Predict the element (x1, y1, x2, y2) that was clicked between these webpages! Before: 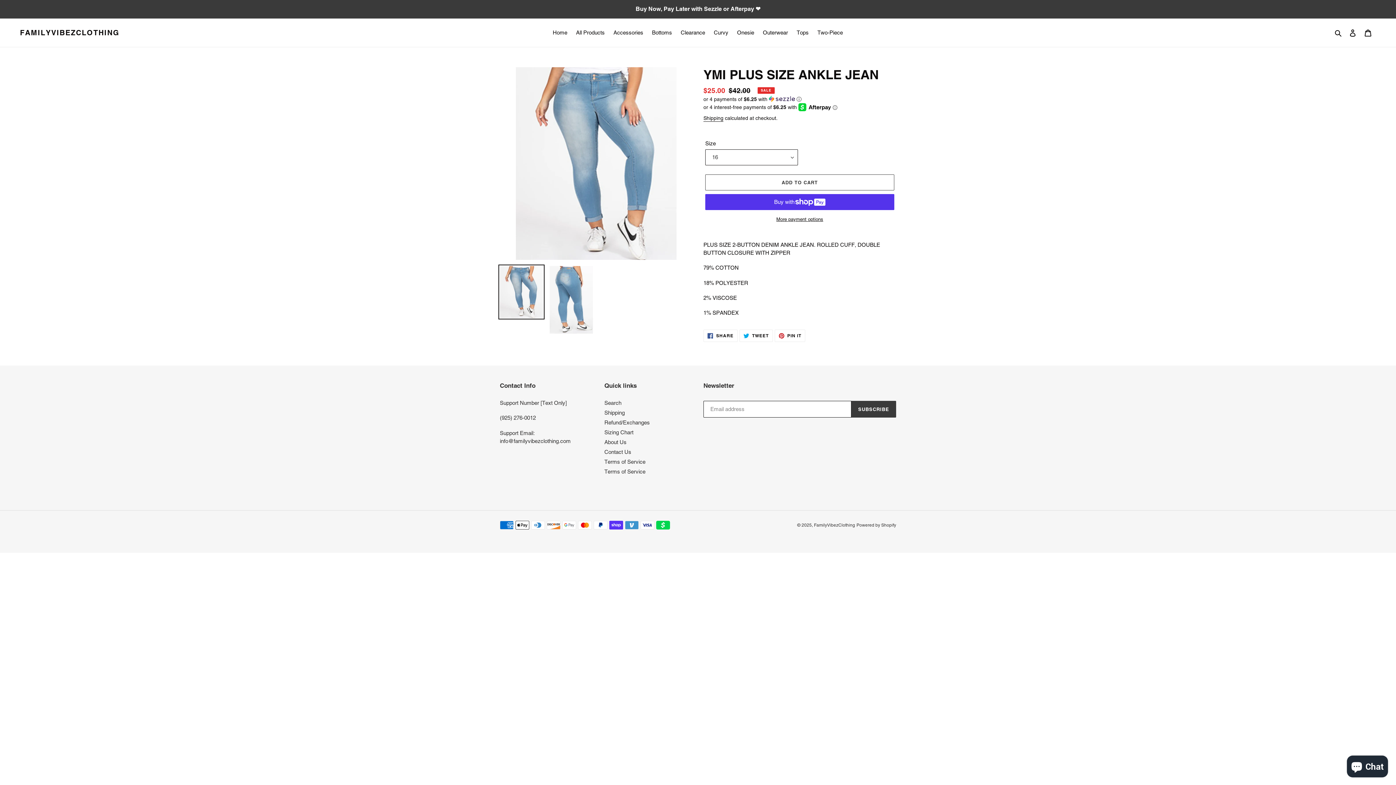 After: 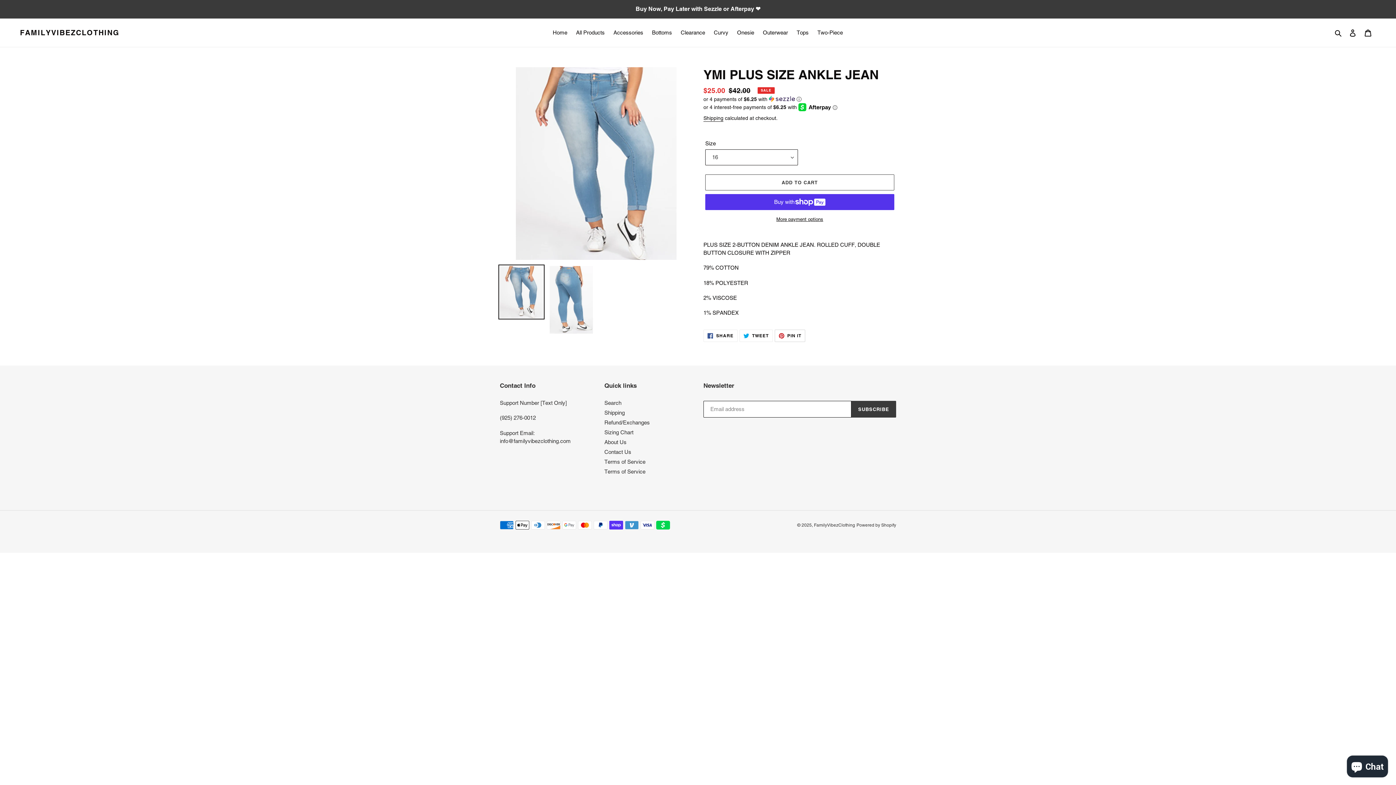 Action: bbox: (774, 329, 805, 342) label:  PIN IT
PIN ON PINTEREST